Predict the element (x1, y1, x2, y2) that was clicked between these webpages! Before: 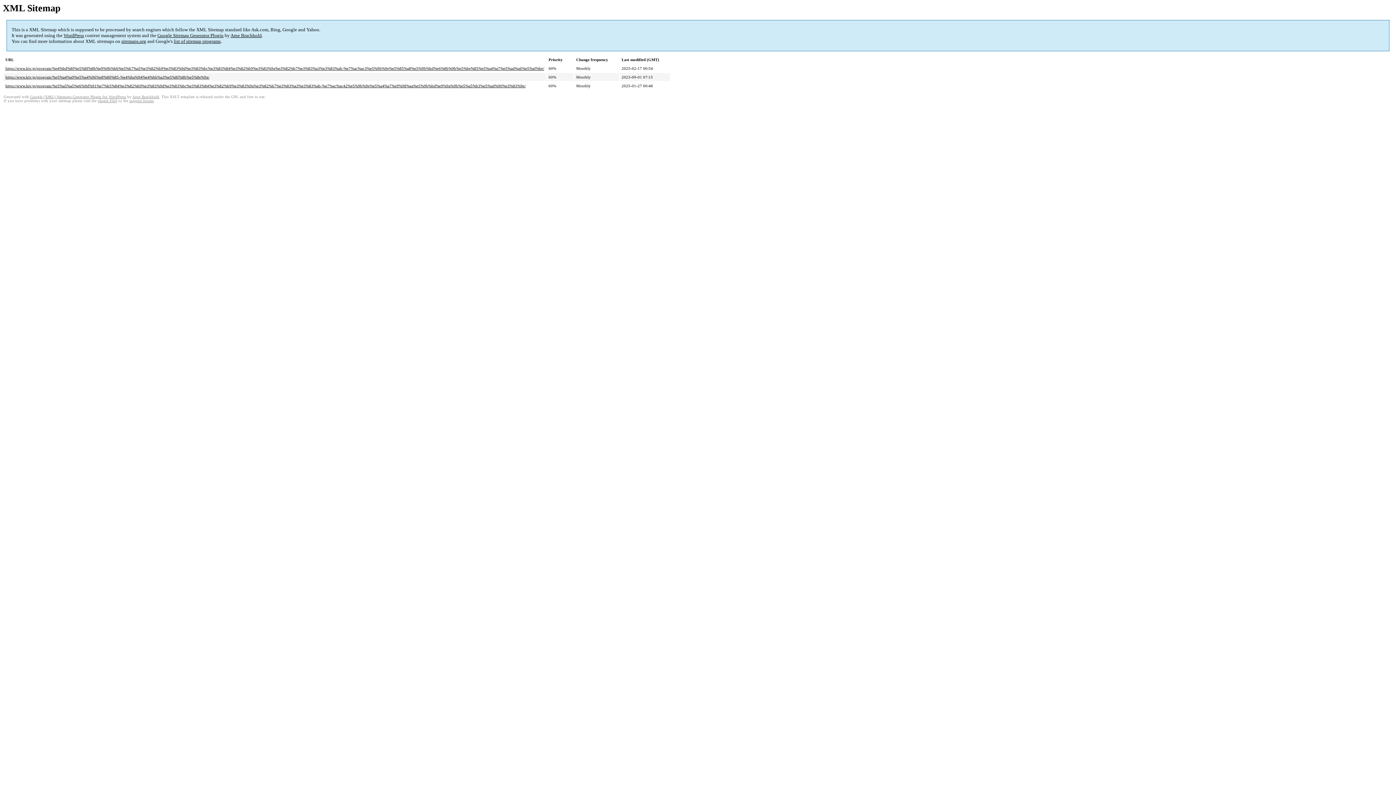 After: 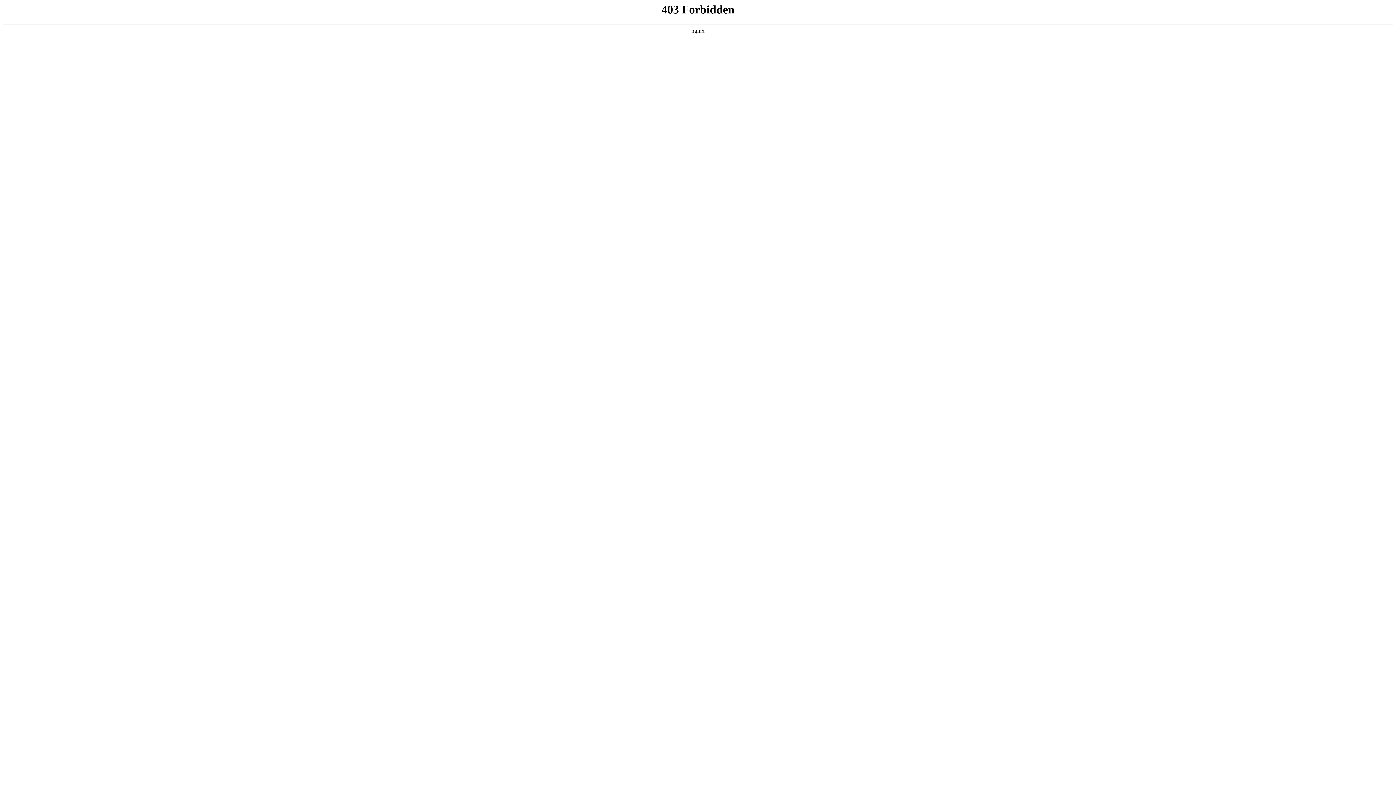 Action: bbox: (63, 32, 84, 38) label: WordPress